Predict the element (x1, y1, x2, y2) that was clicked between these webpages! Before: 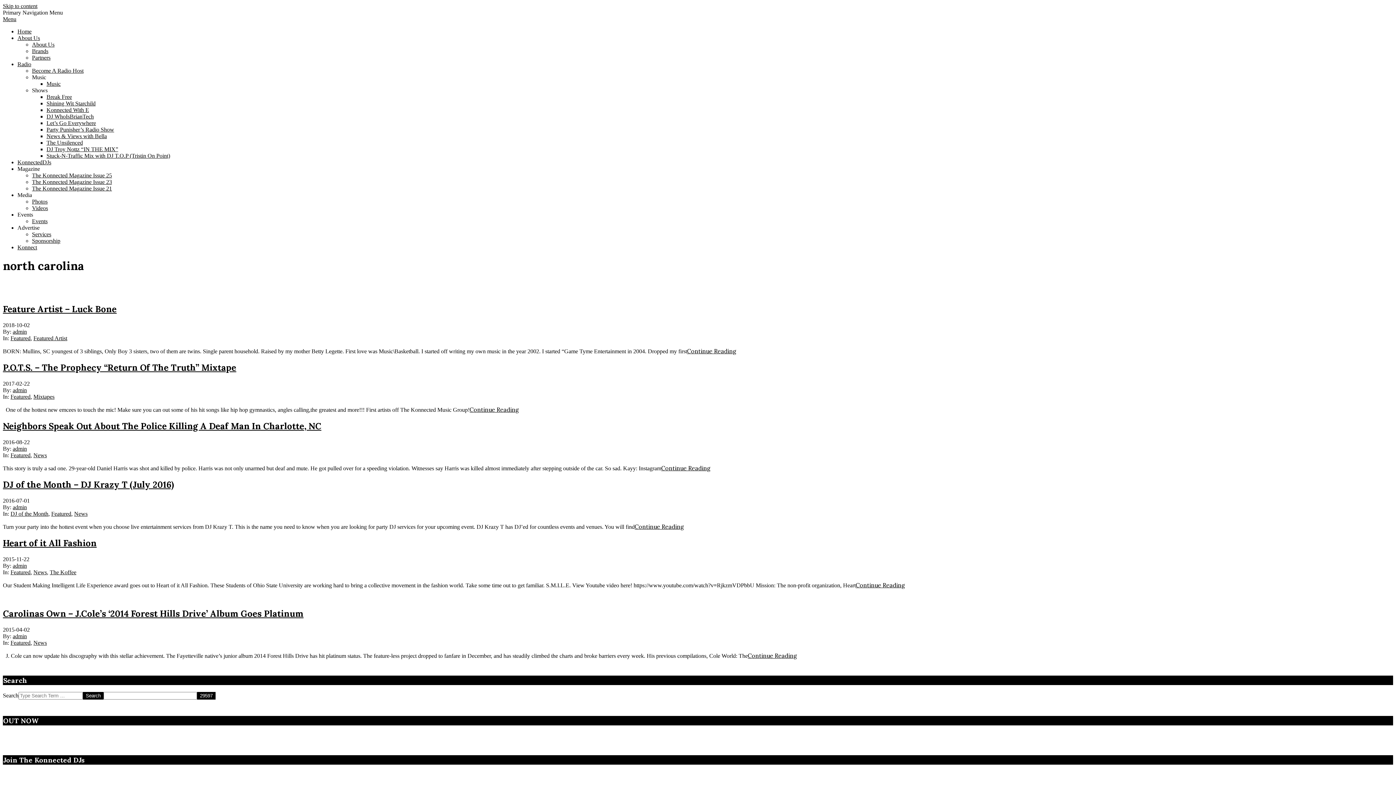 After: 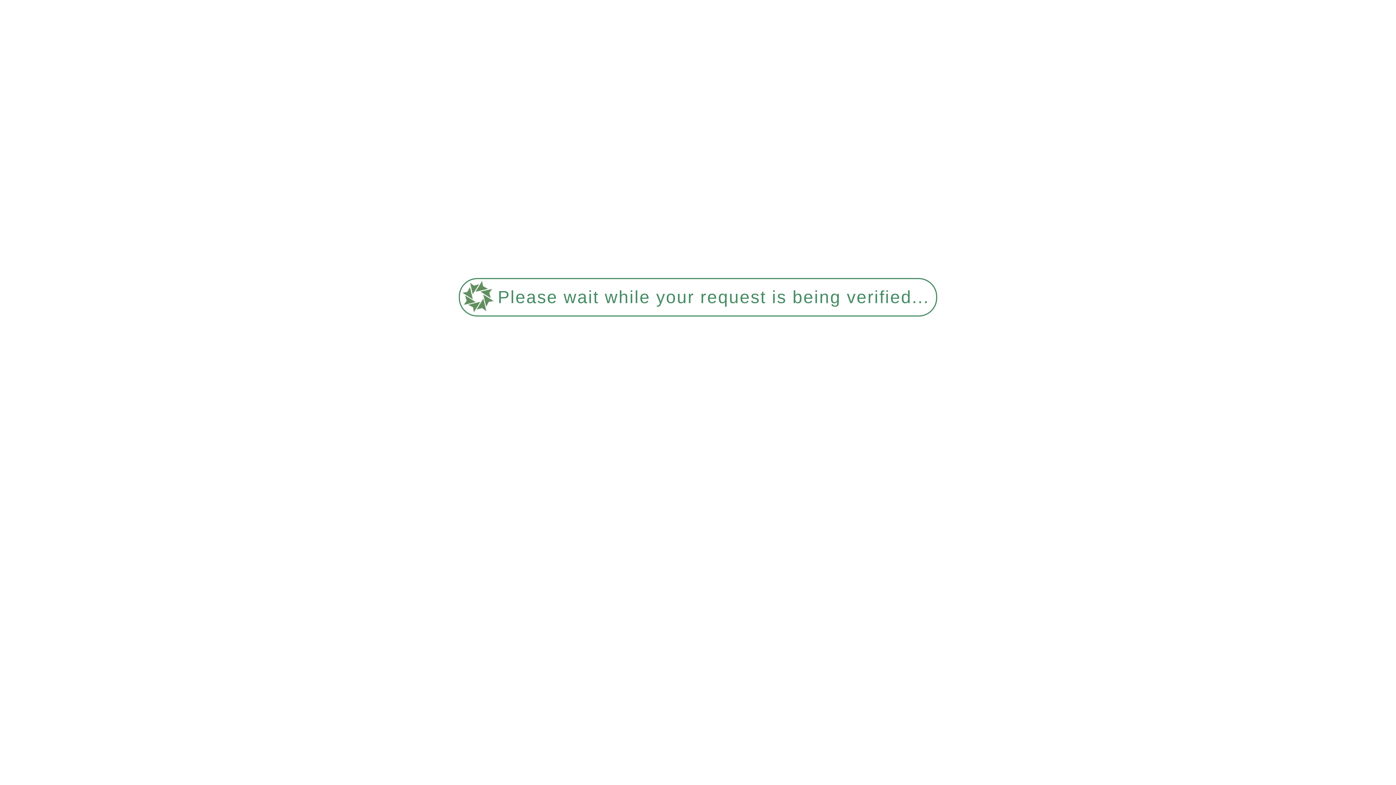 Action: label: Featured bbox: (10, 335, 30, 341)